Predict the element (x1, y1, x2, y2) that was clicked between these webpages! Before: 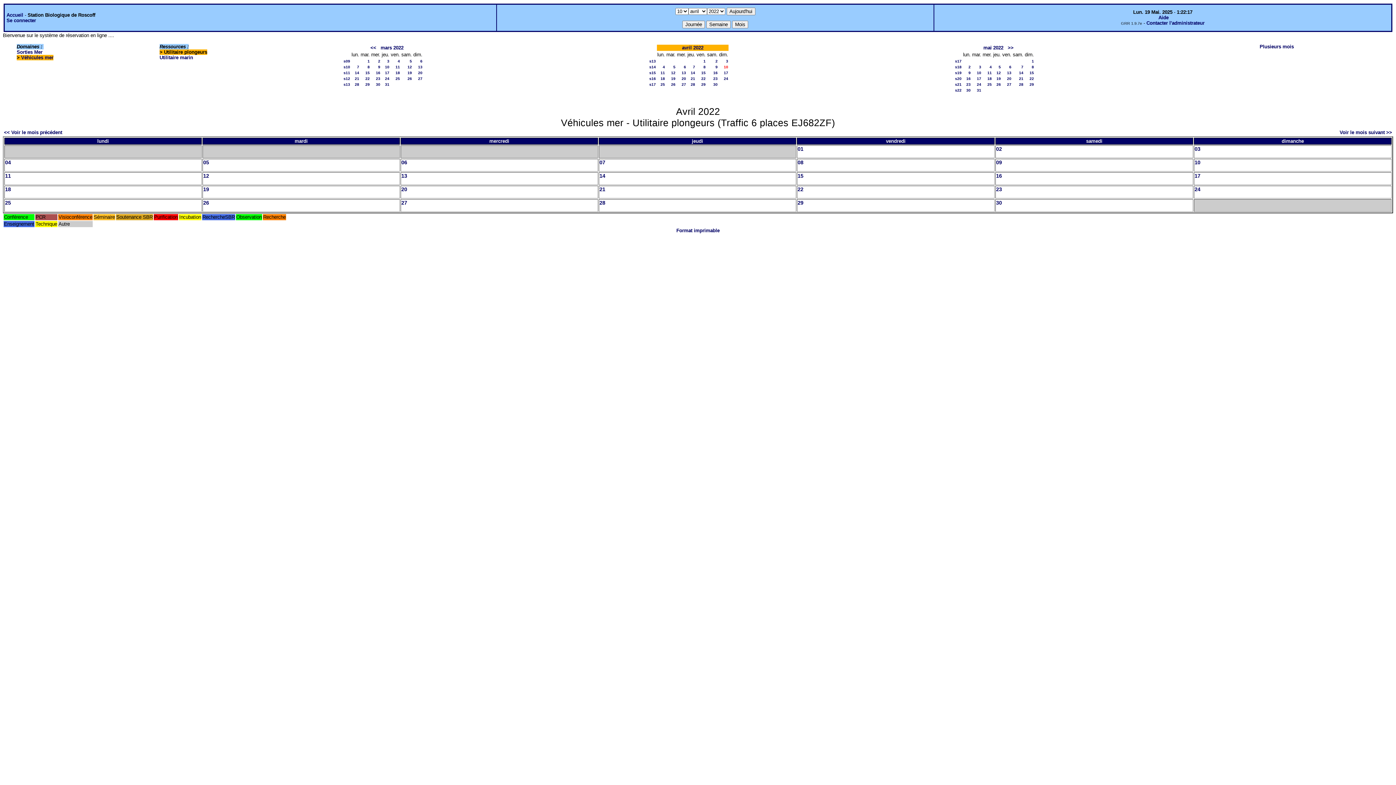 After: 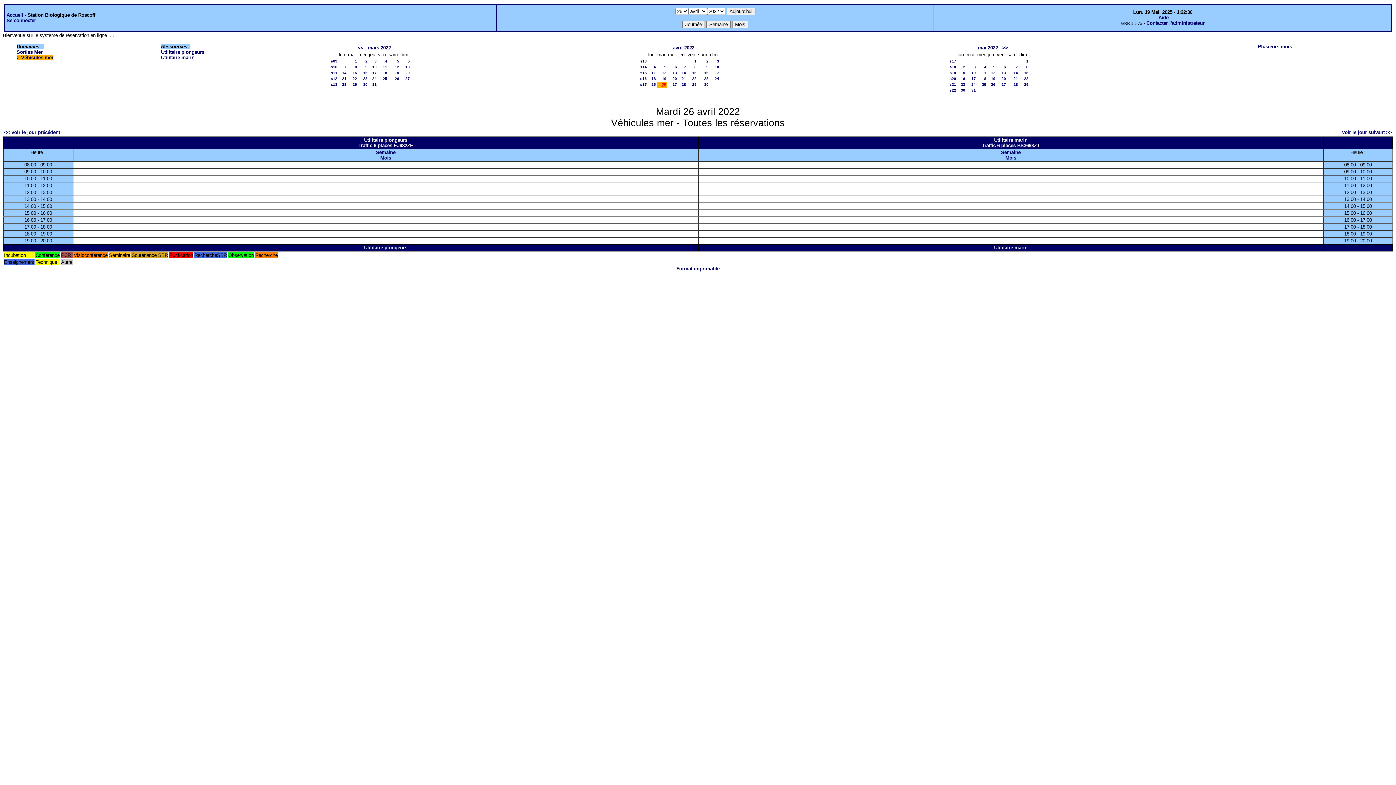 Action: bbox: (671, 82, 675, 86) label: 26